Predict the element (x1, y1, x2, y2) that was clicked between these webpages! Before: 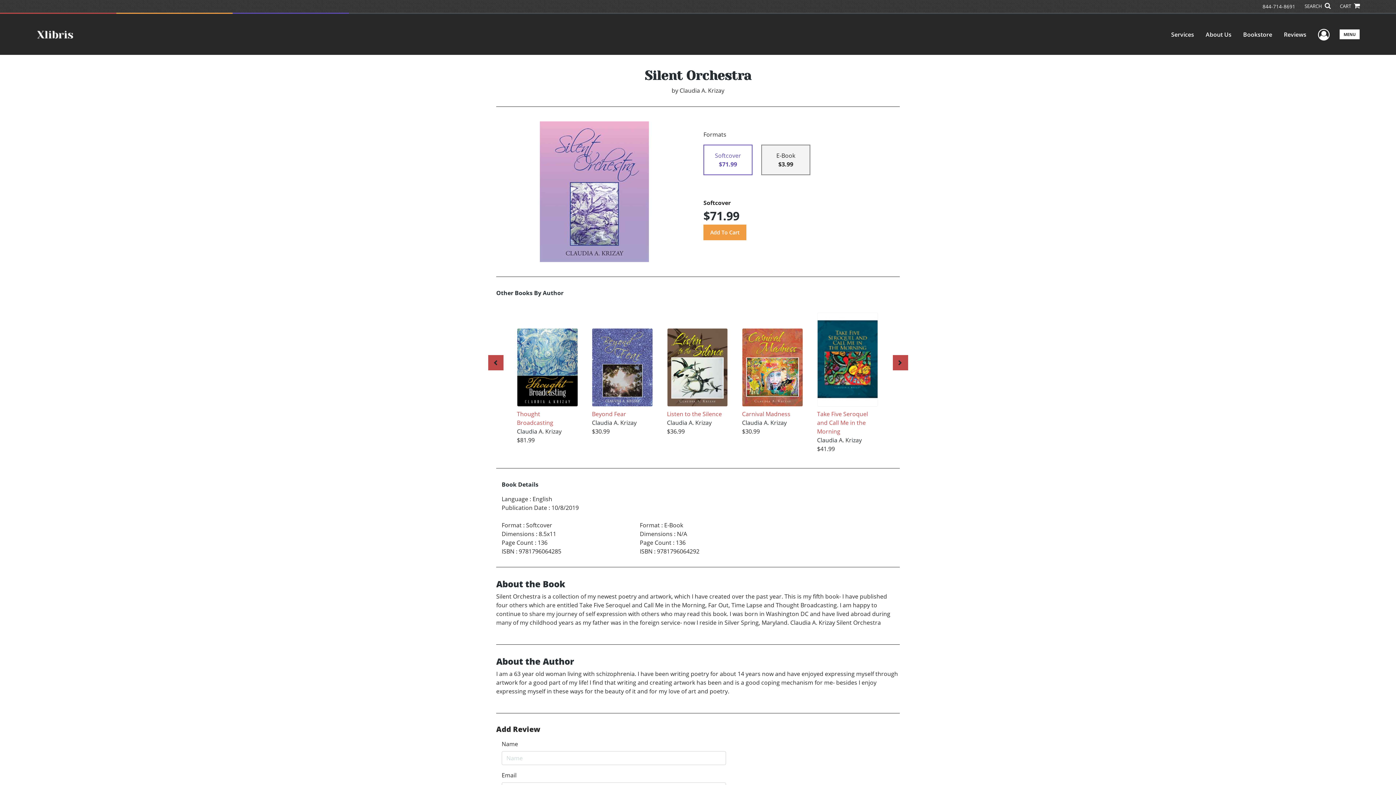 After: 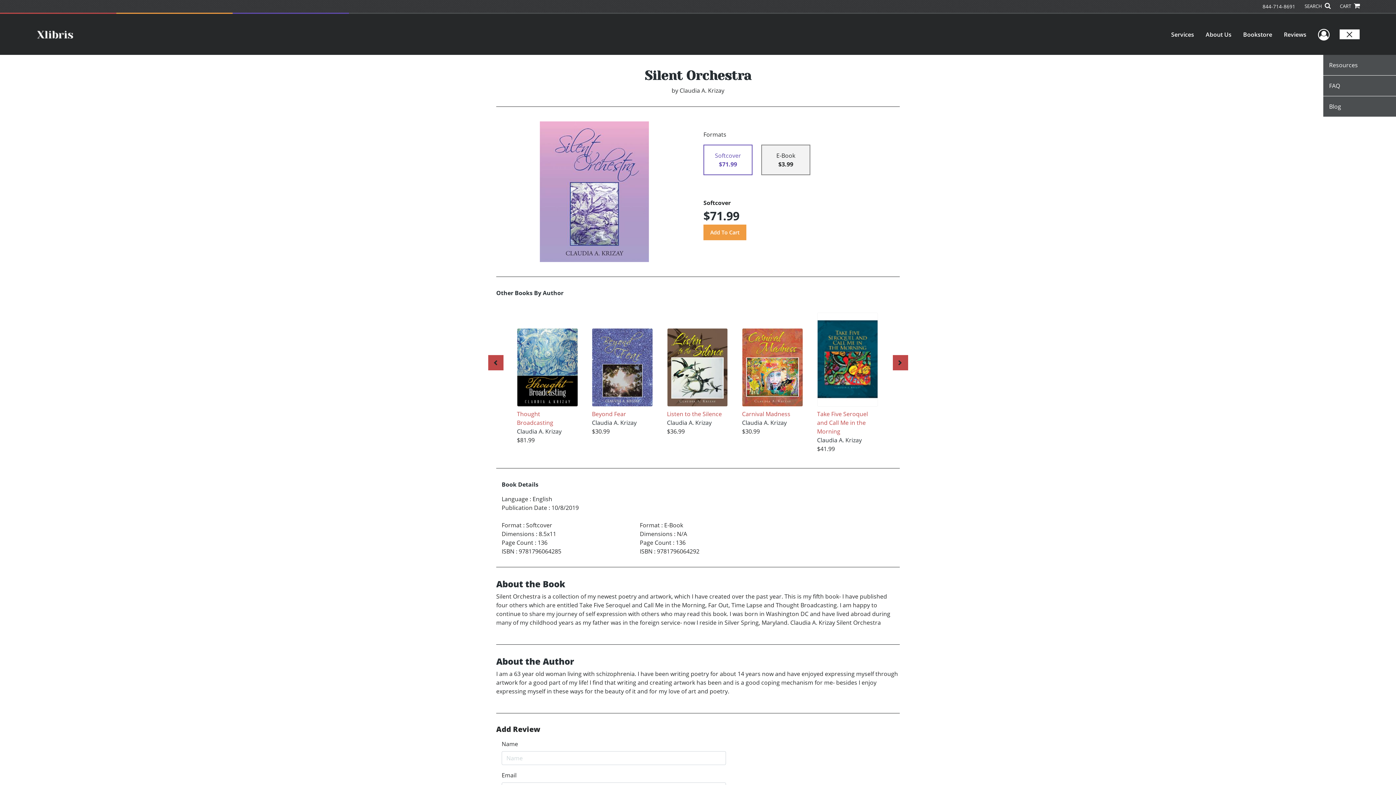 Action: label: MENU bbox: (1339, 29, 1360, 39)